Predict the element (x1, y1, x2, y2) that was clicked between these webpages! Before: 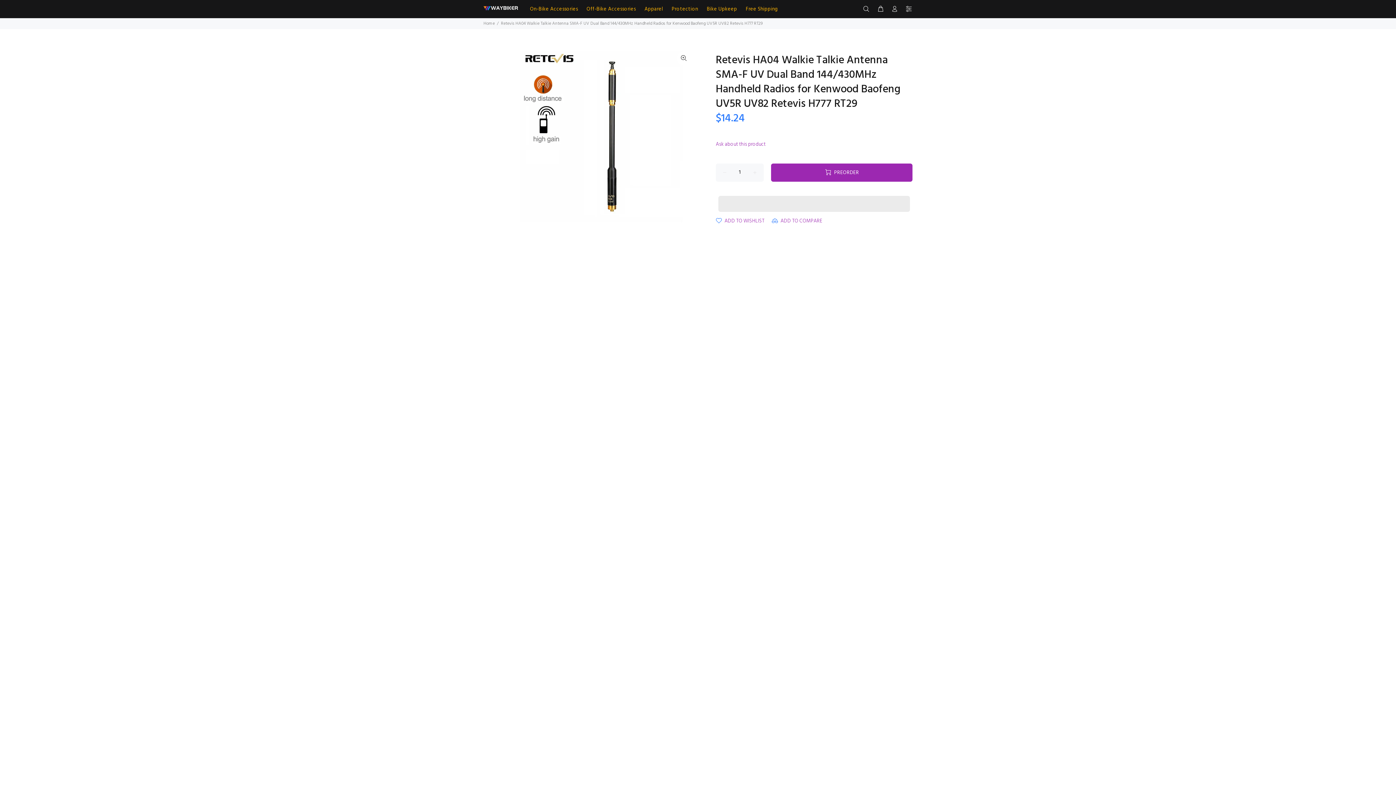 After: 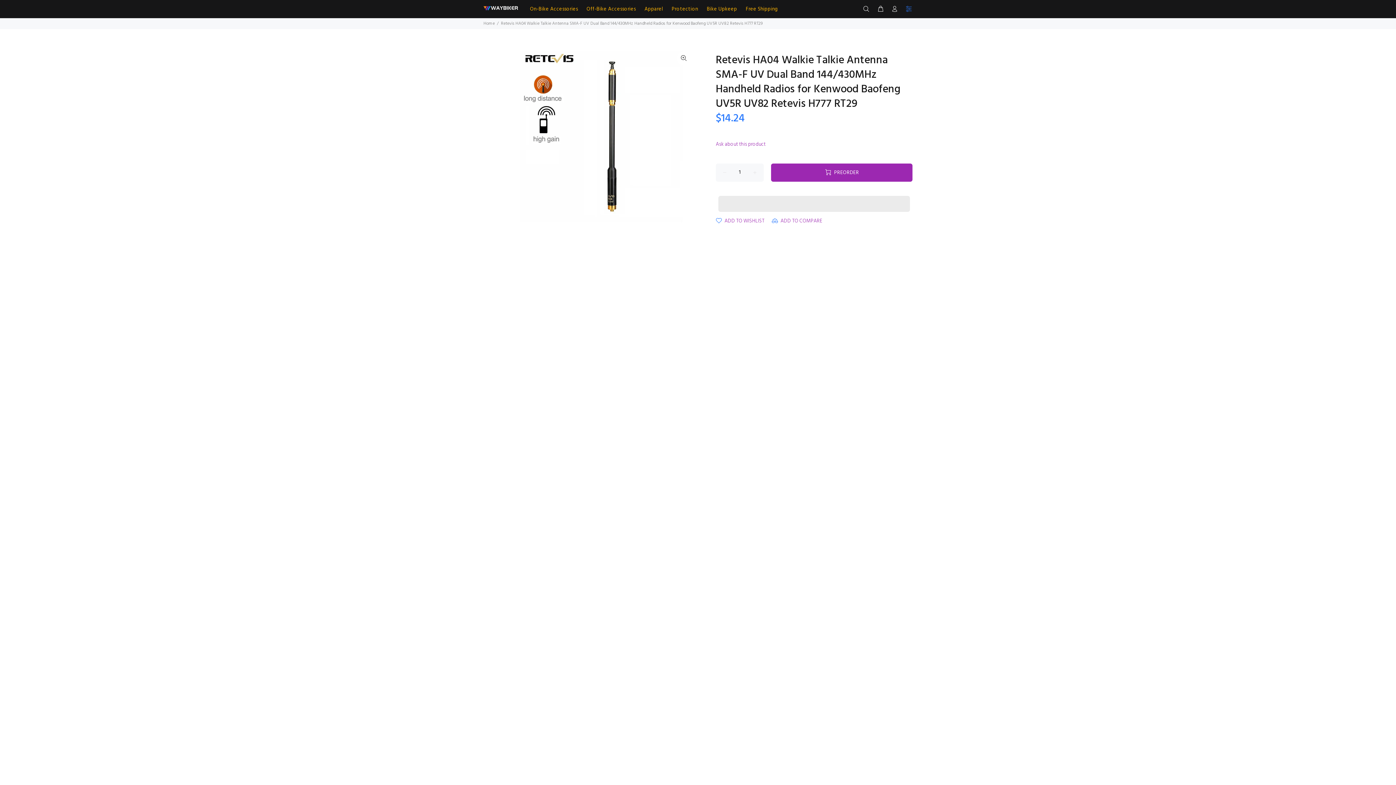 Action: bbox: (902, 3, 912, 15)